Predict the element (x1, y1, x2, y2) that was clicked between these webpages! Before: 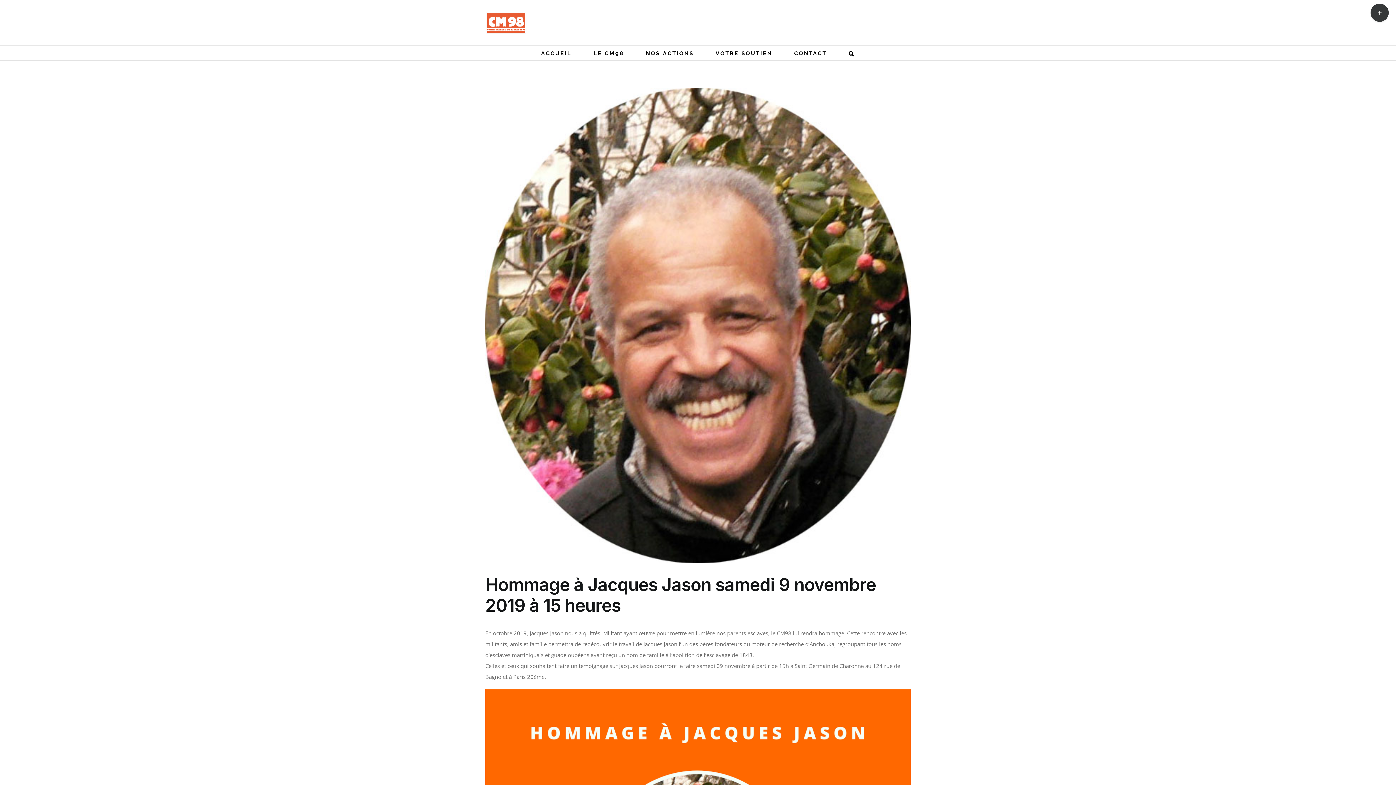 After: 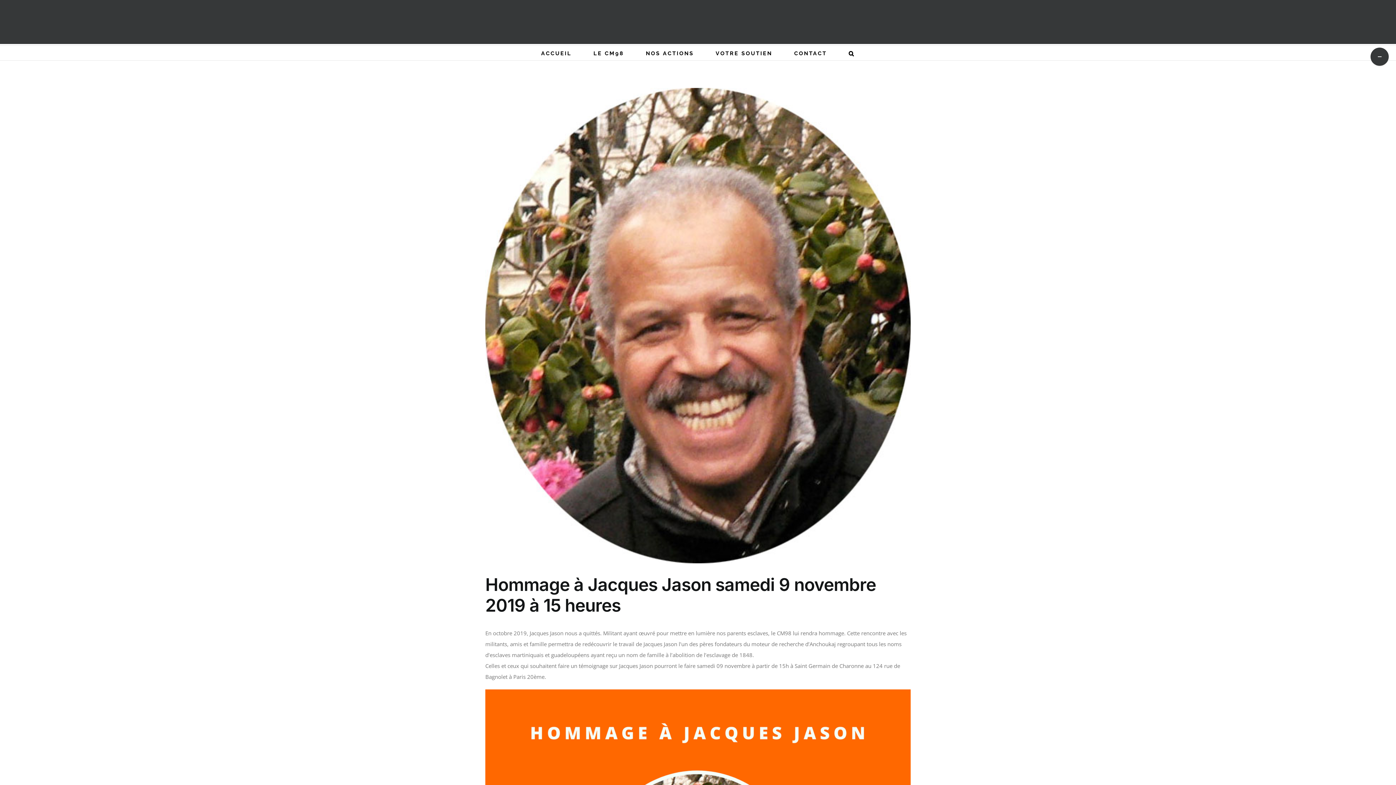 Action: label: Toggle Sliding Bar Area bbox: (1370, 3, 1389, 21)